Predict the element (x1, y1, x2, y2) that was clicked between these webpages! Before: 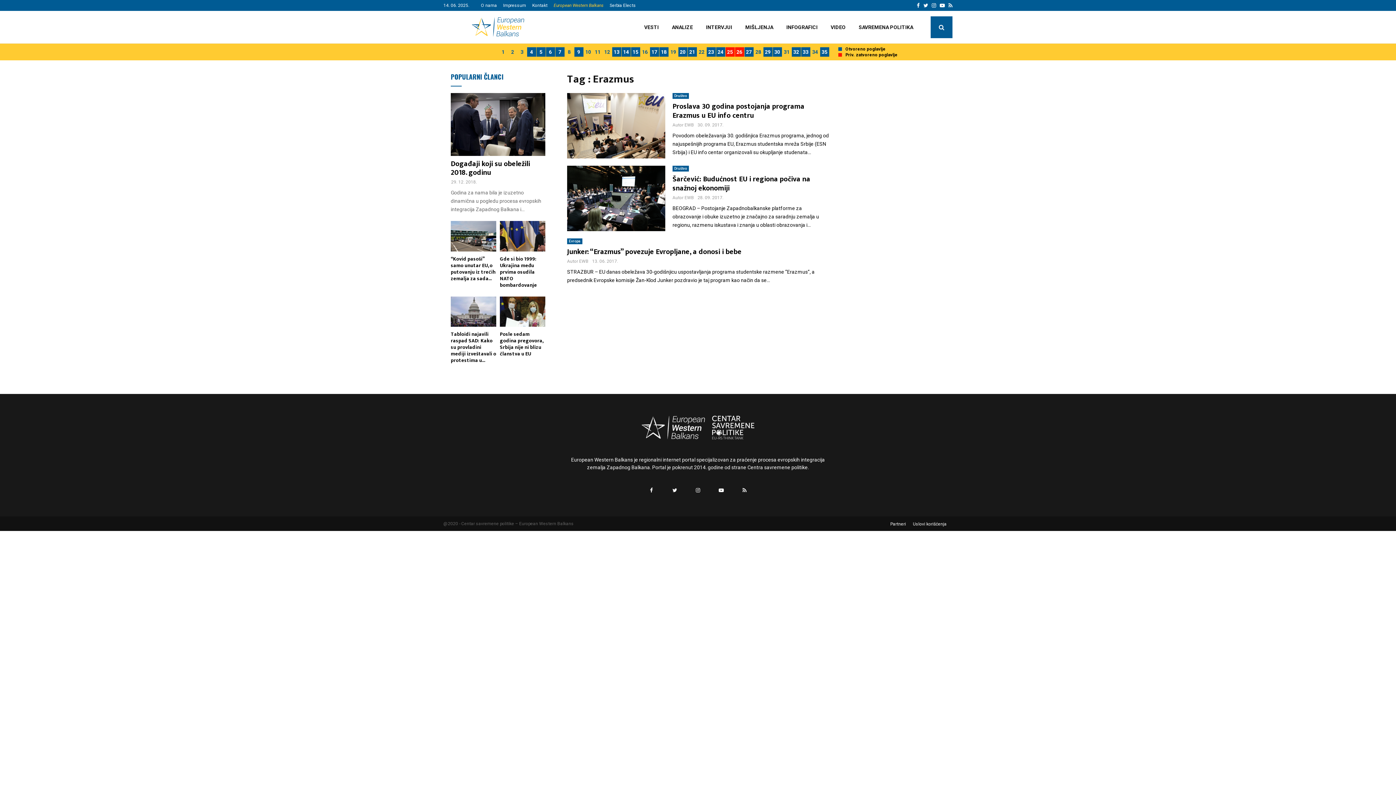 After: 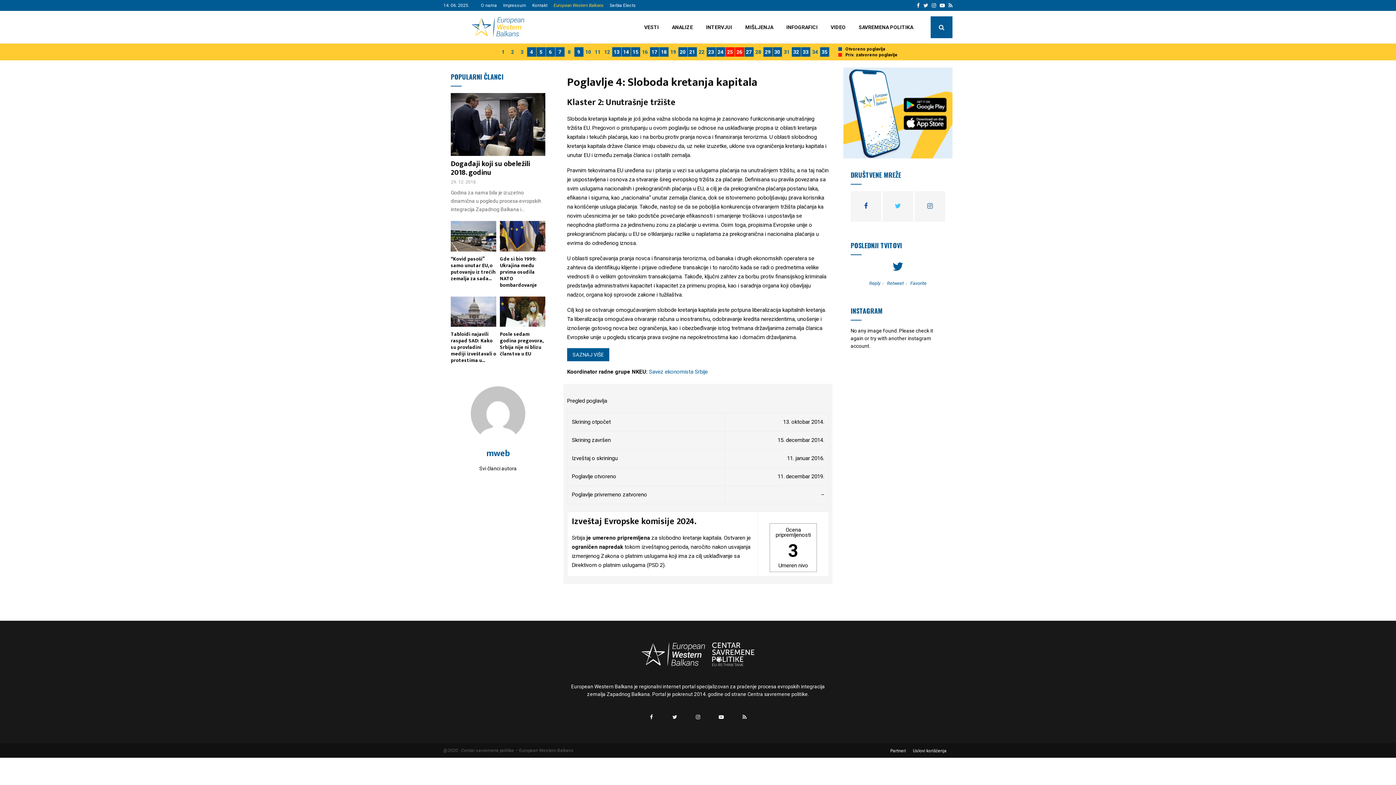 Action: bbox: (527, 47, 536, 56) label: 4